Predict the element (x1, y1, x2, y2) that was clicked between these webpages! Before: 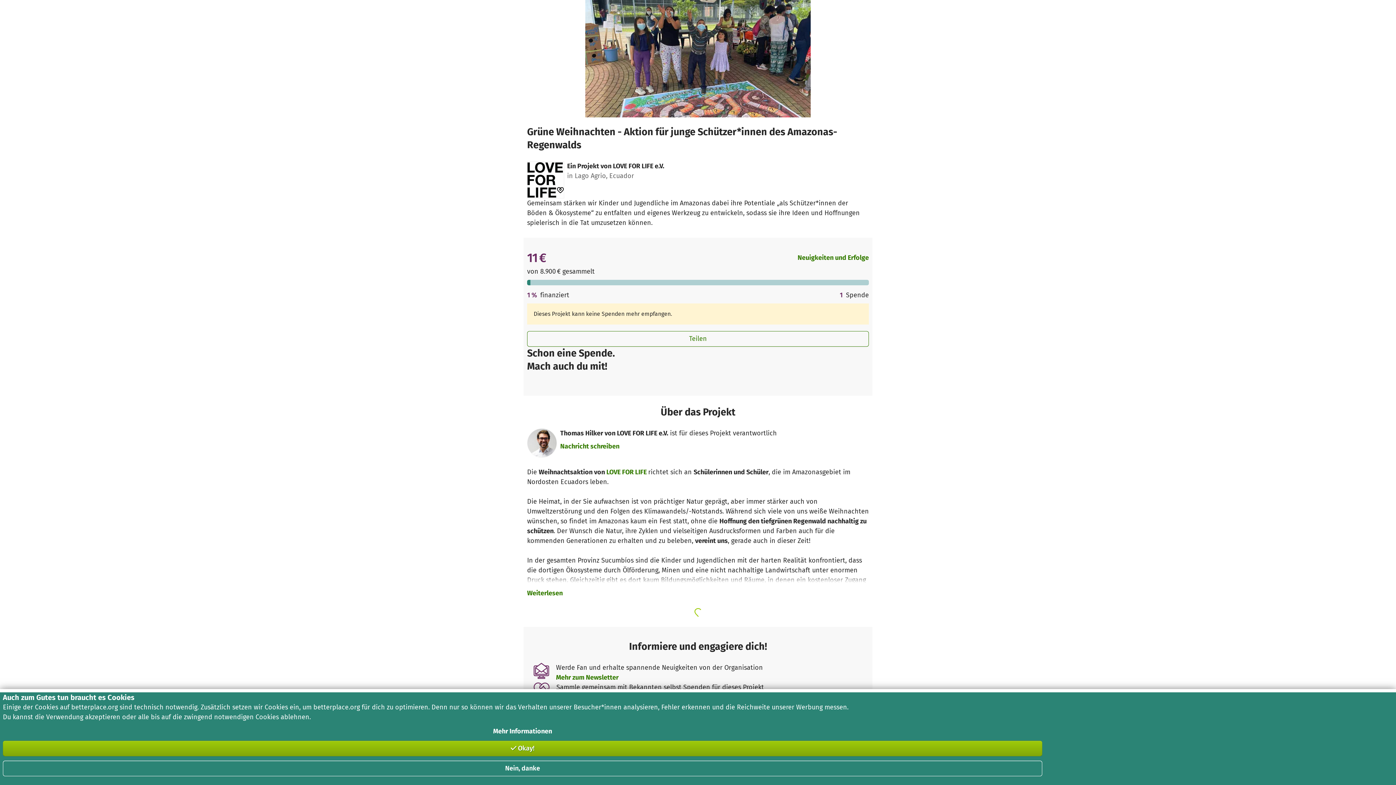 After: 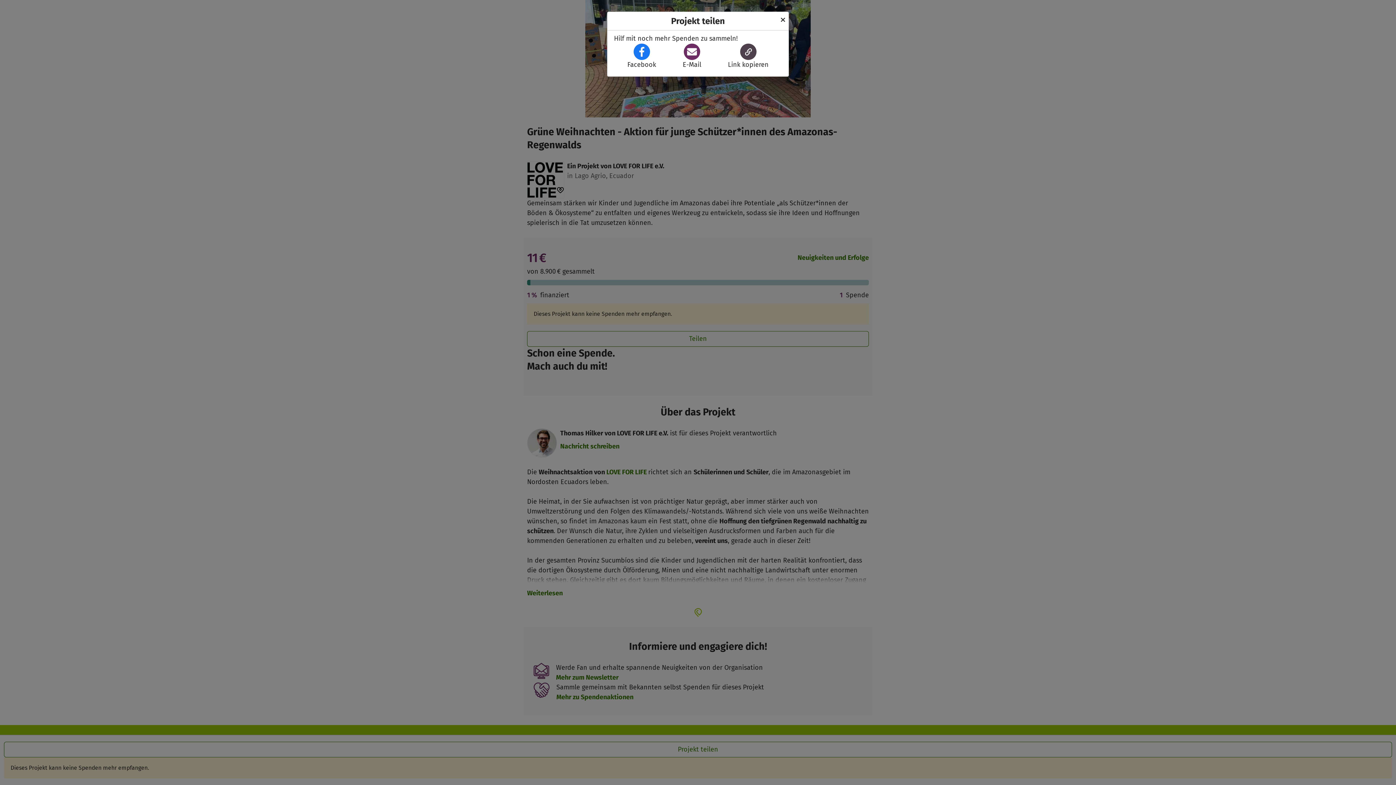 Action: bbox: (527, 331, 869, 346) label: Teilen